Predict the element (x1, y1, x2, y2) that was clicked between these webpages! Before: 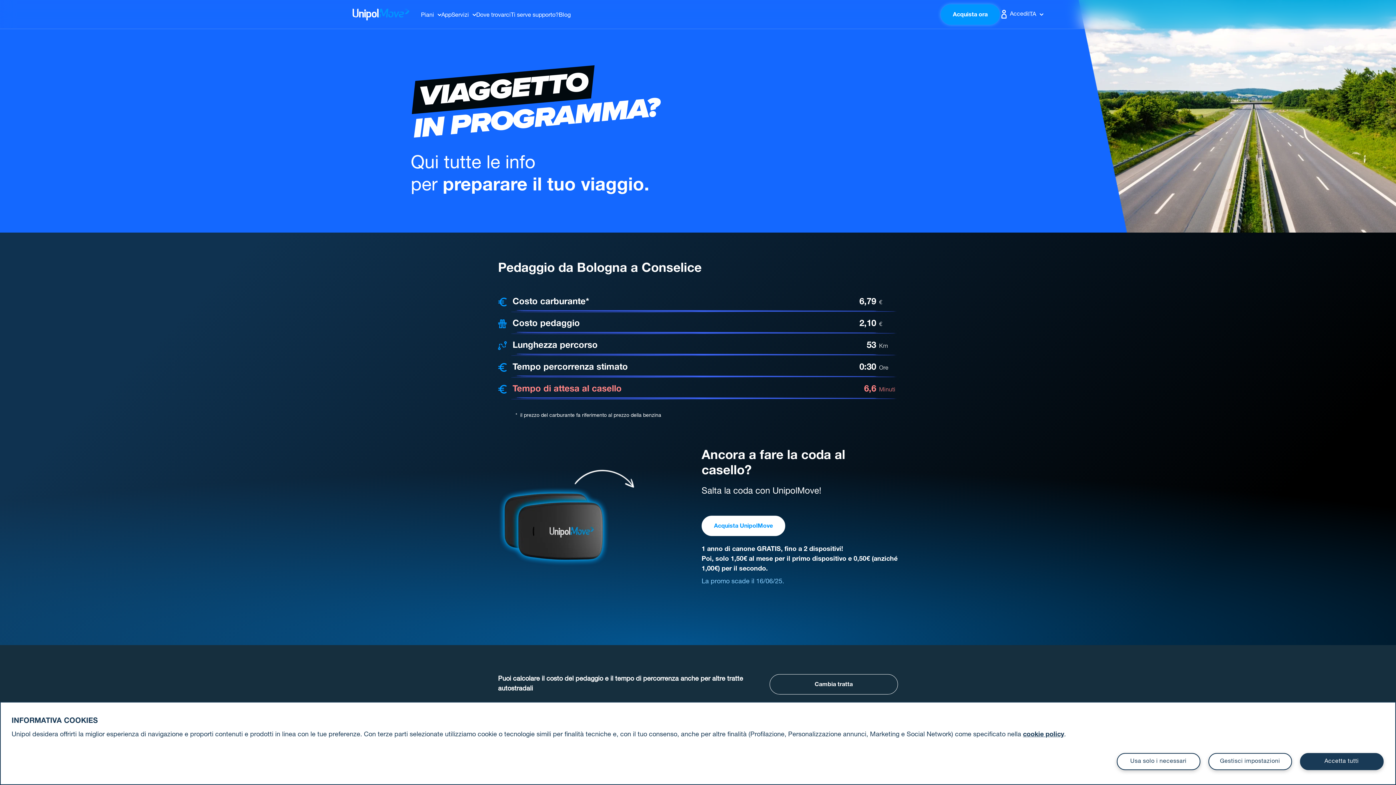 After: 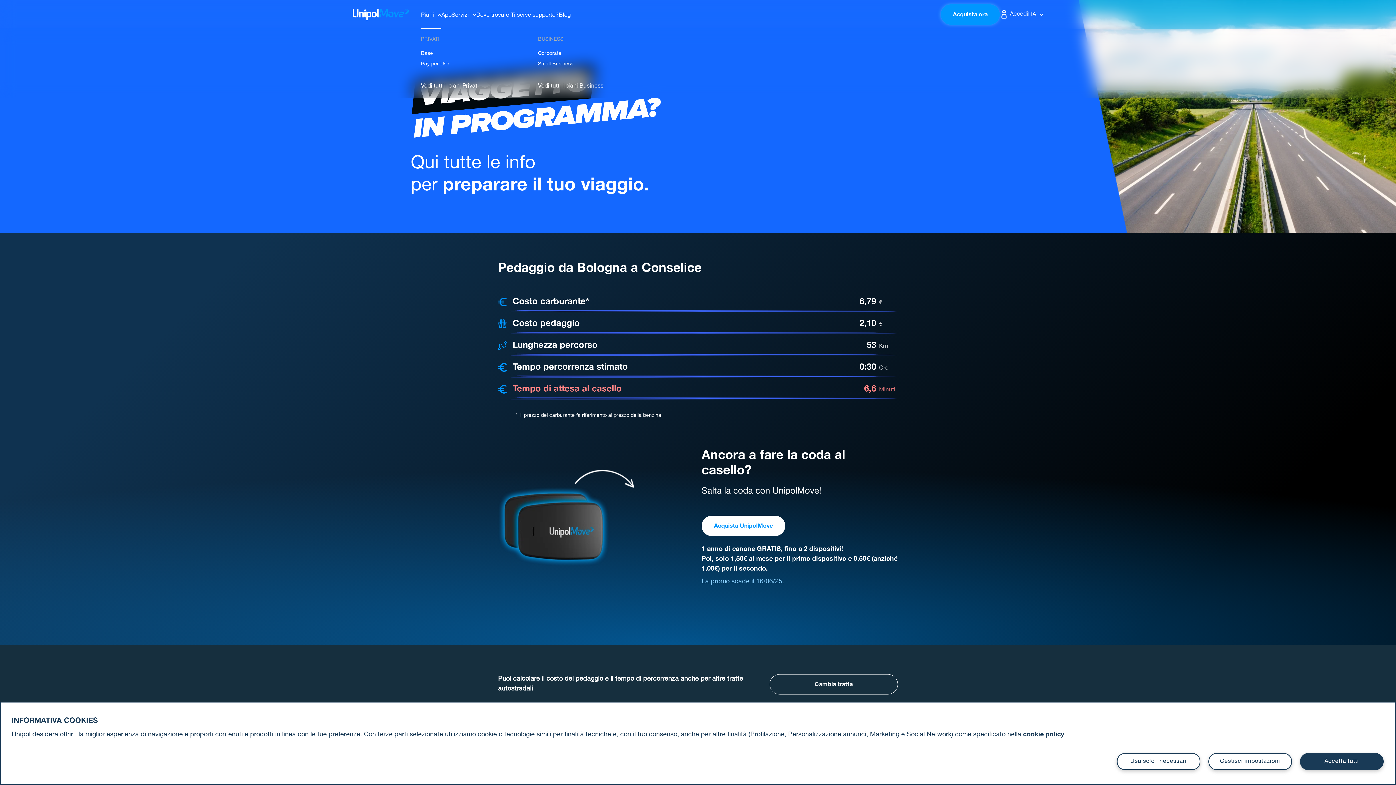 Action: label: Piani bbox: (421, 0, 441, 28)